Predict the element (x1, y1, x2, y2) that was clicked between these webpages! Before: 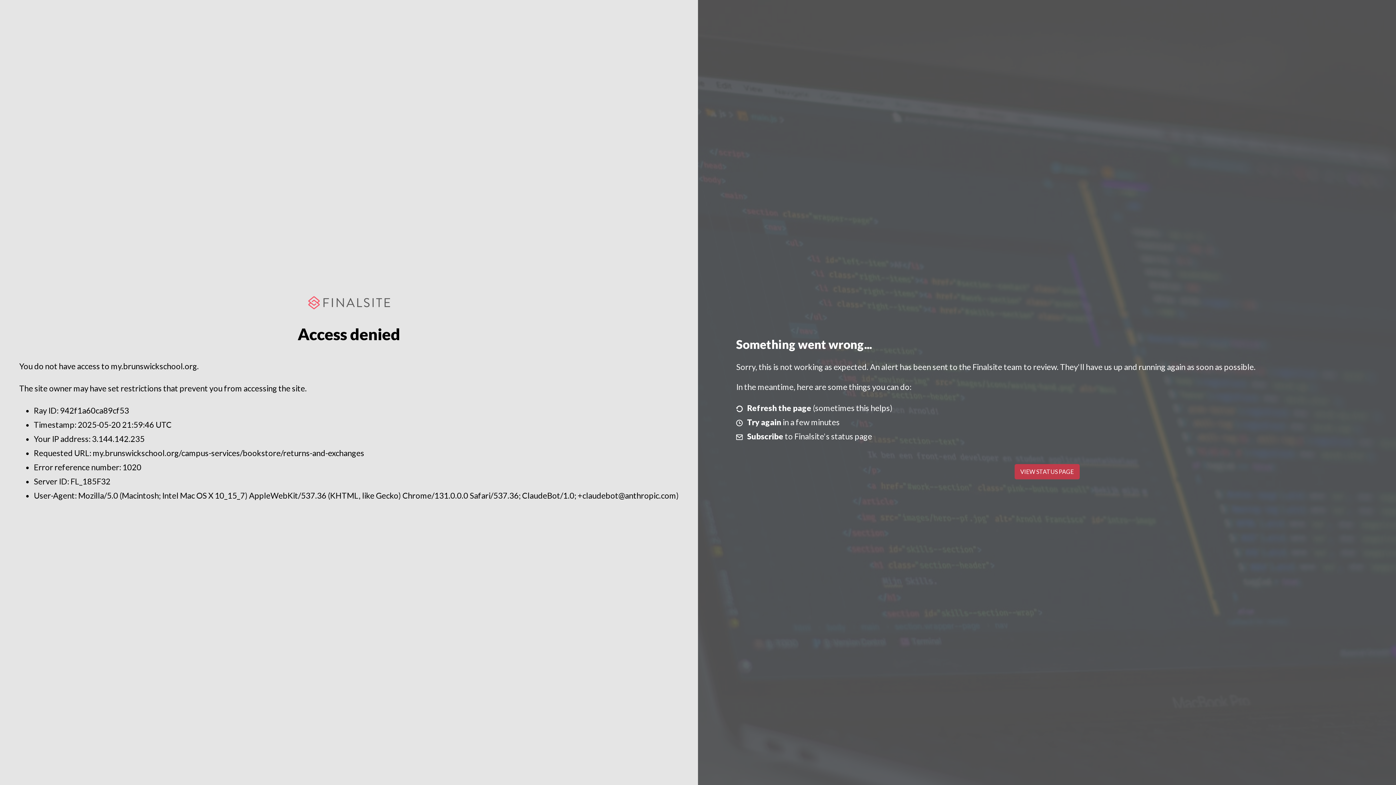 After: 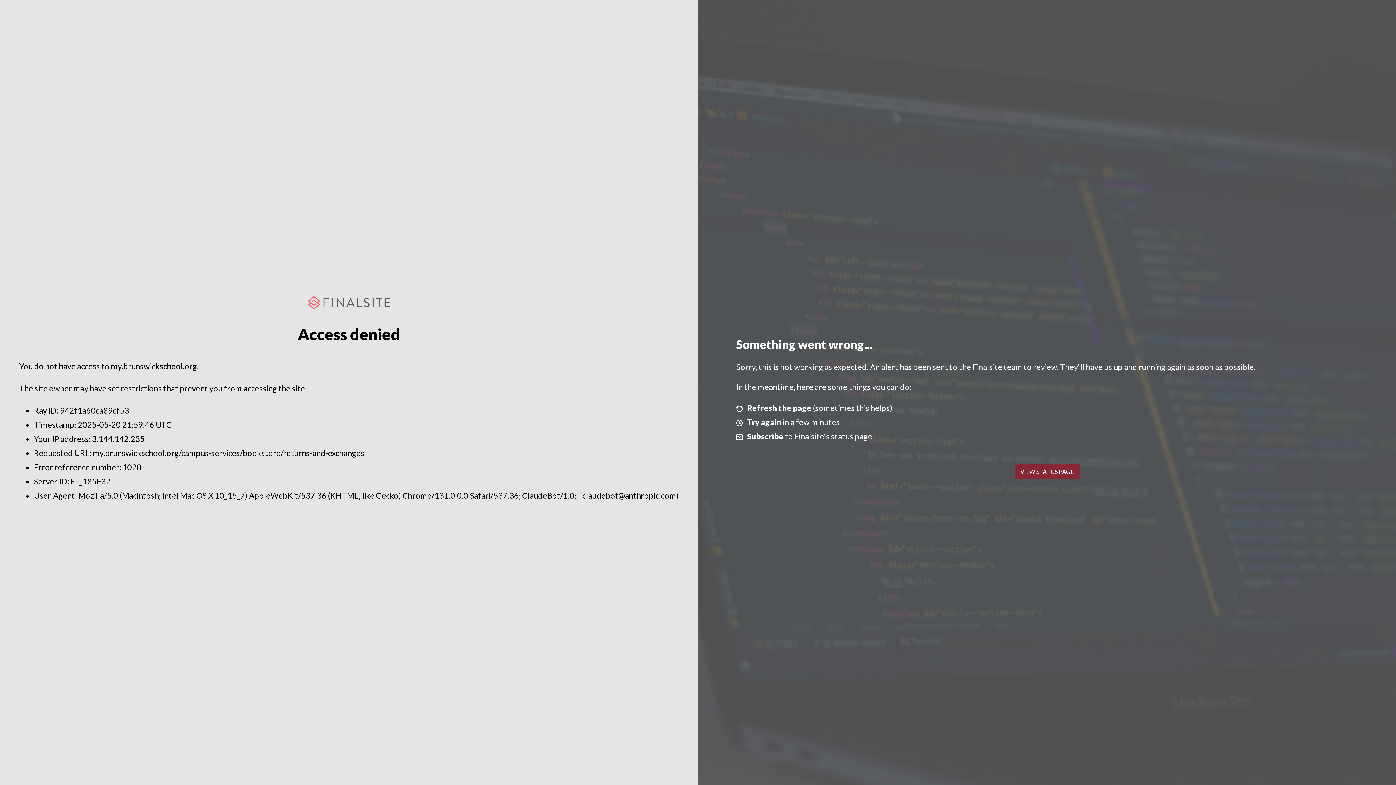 Action: bbox: (1014, 464, 1079, 479) label: VIEW STATUS PAGE